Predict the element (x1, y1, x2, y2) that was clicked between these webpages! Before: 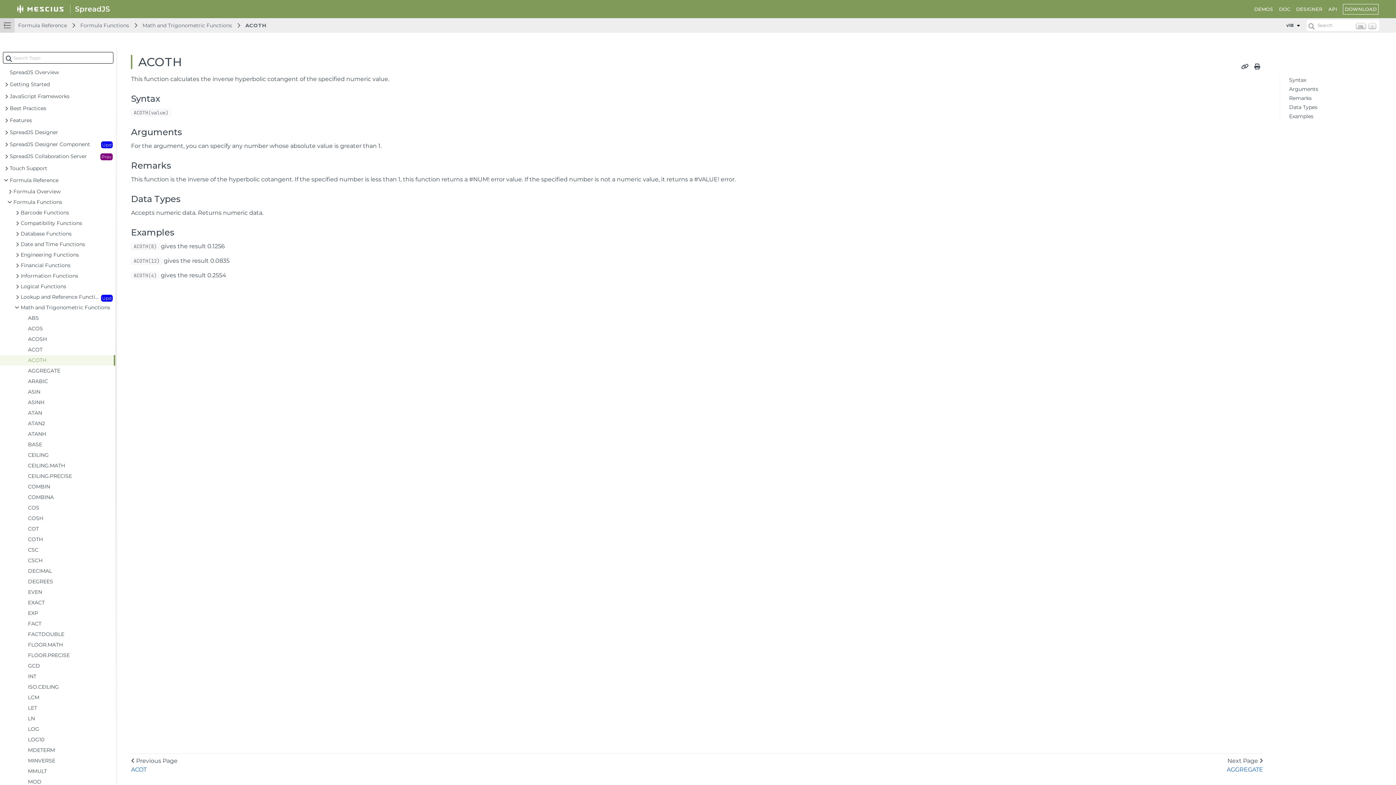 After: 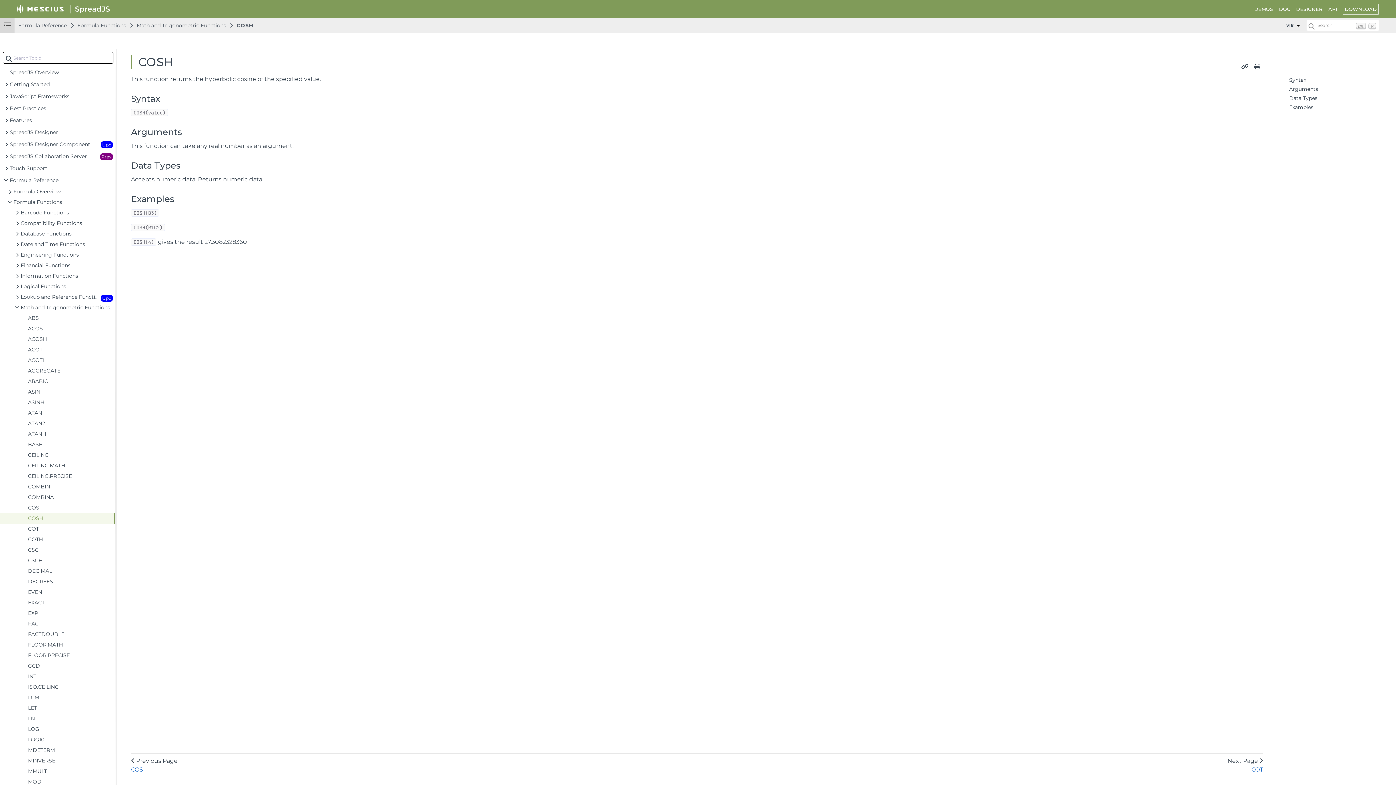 Action: label: COSH bbox: (0, 513, 115, 524)